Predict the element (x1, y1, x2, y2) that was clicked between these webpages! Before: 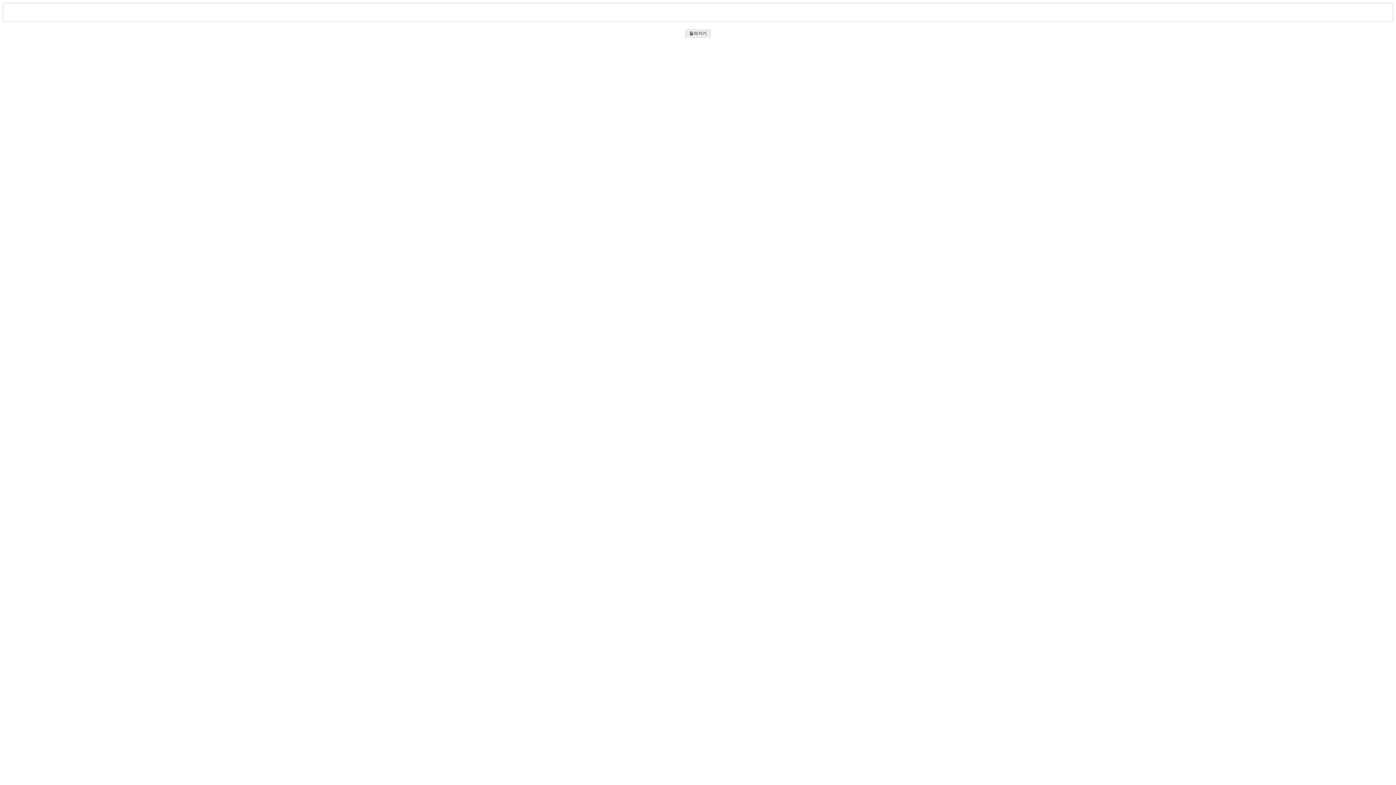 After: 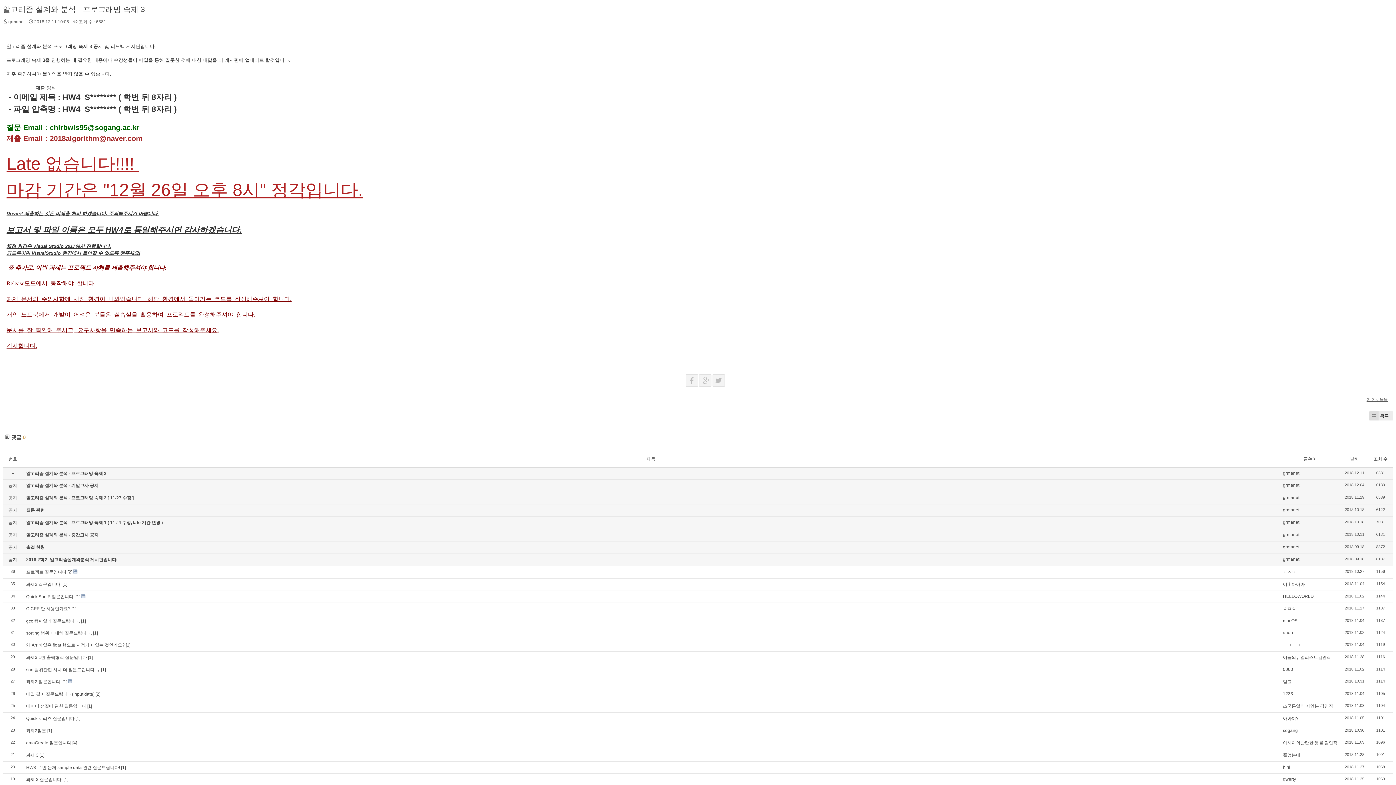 Action: bbox: (685, 29, 711, 38) label: 돌아가기